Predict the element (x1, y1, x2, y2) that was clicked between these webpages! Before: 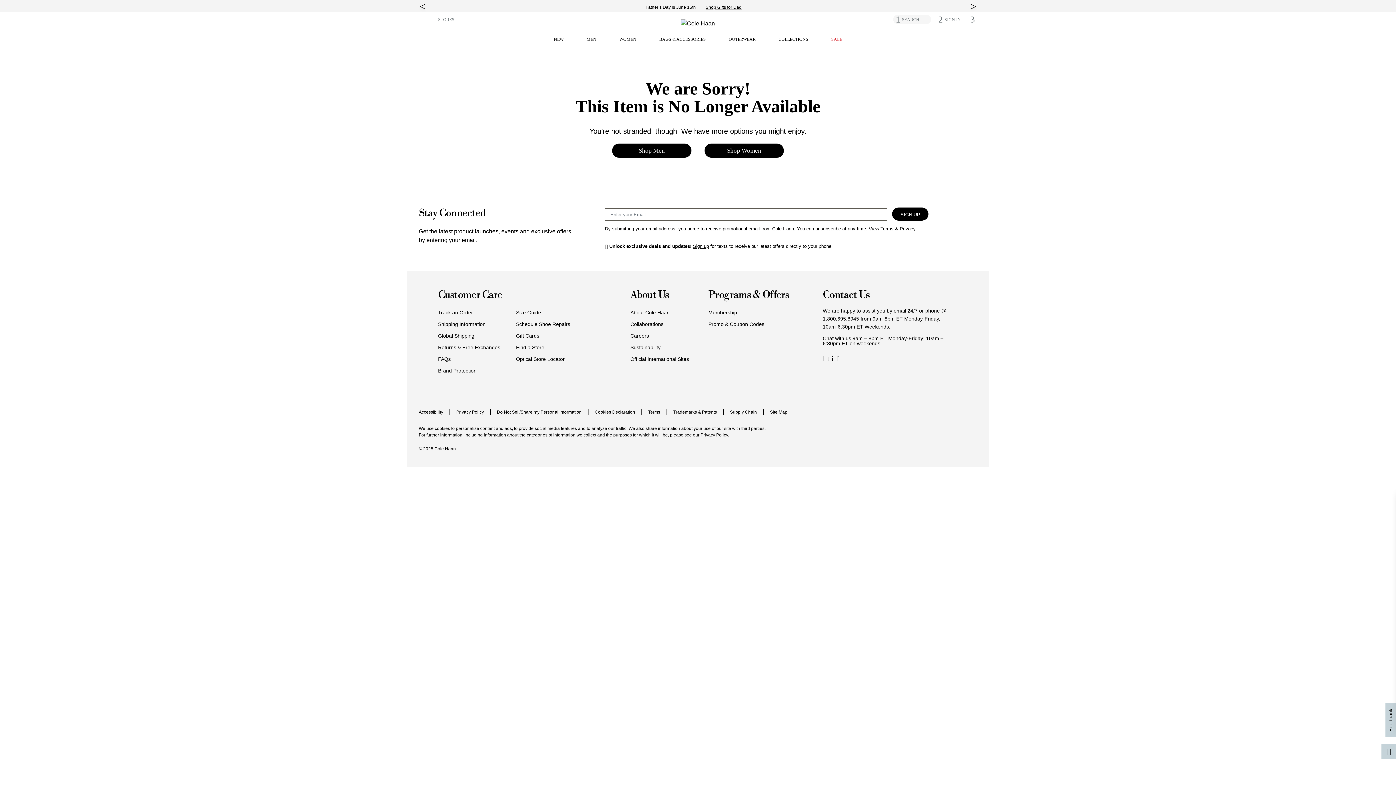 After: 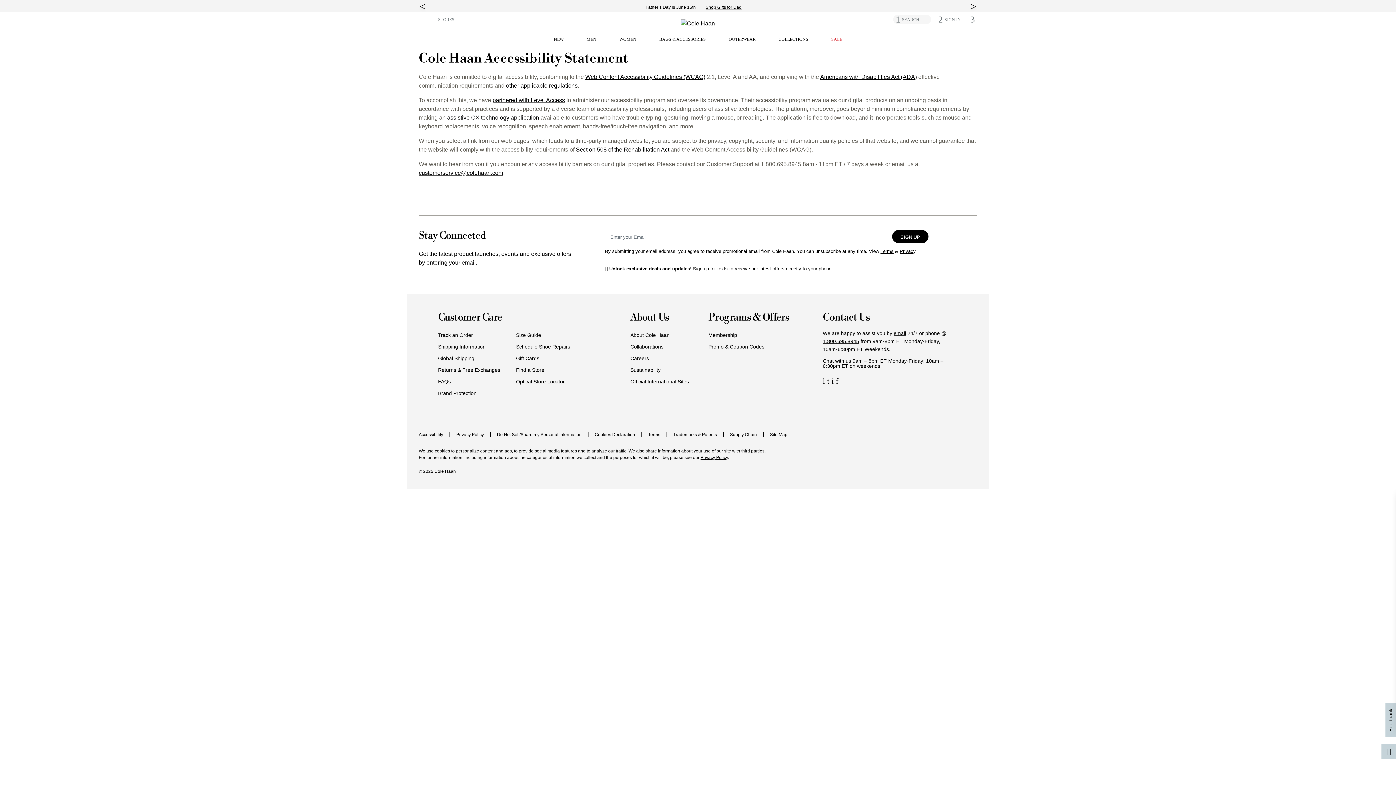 Action: bbox: (418, 409, 443, 414) label: Accessibility